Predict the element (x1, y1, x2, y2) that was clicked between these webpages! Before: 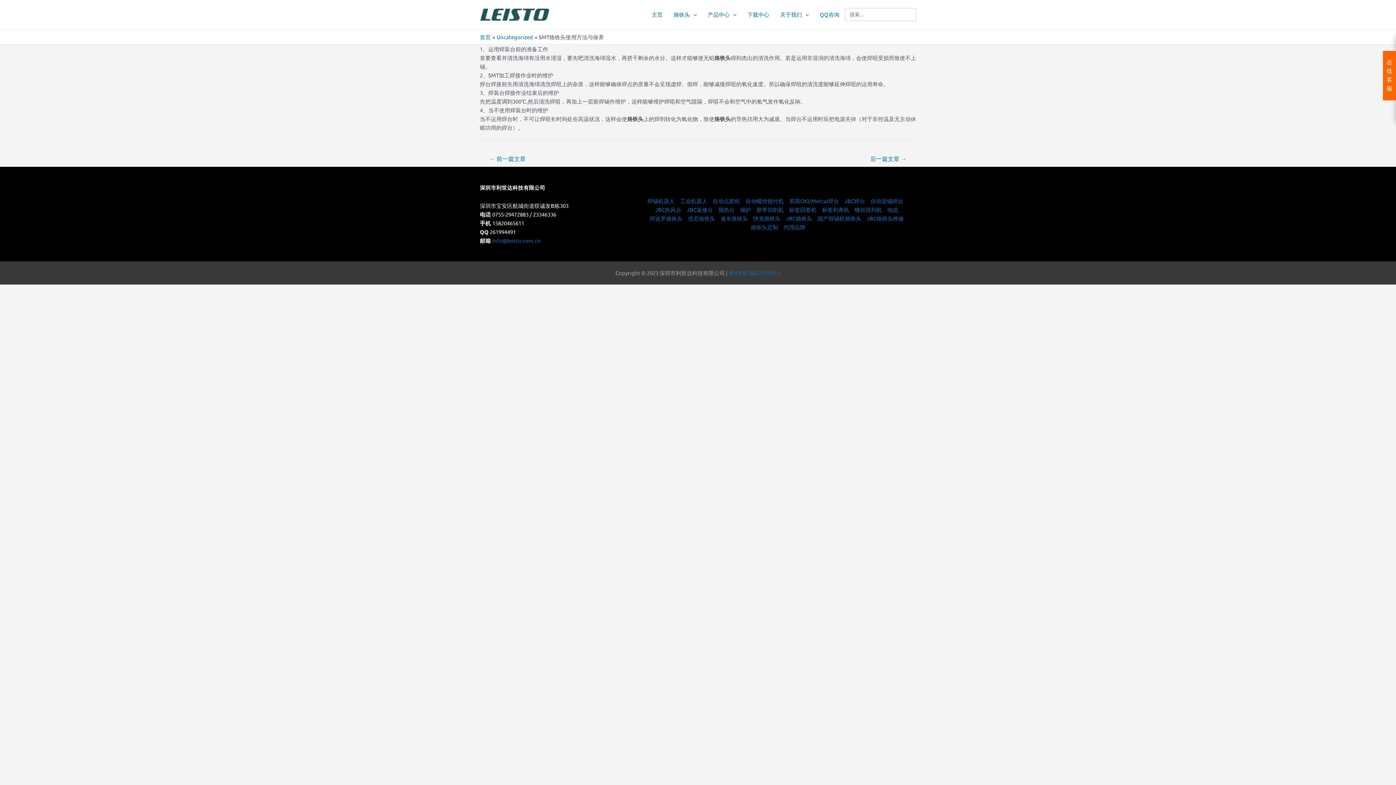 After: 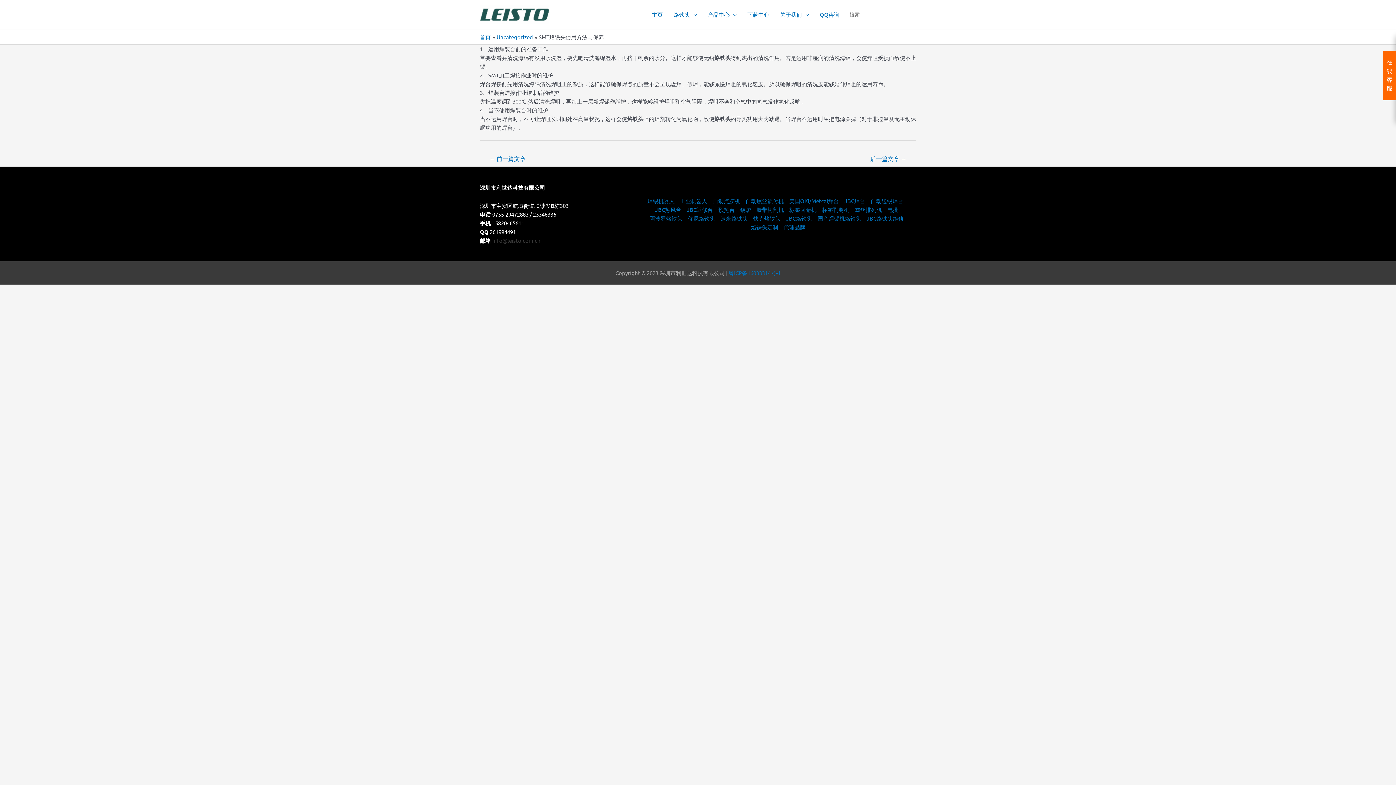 Action: label: info@leisto.com.cn bbox: (492, 237, 540, 244)